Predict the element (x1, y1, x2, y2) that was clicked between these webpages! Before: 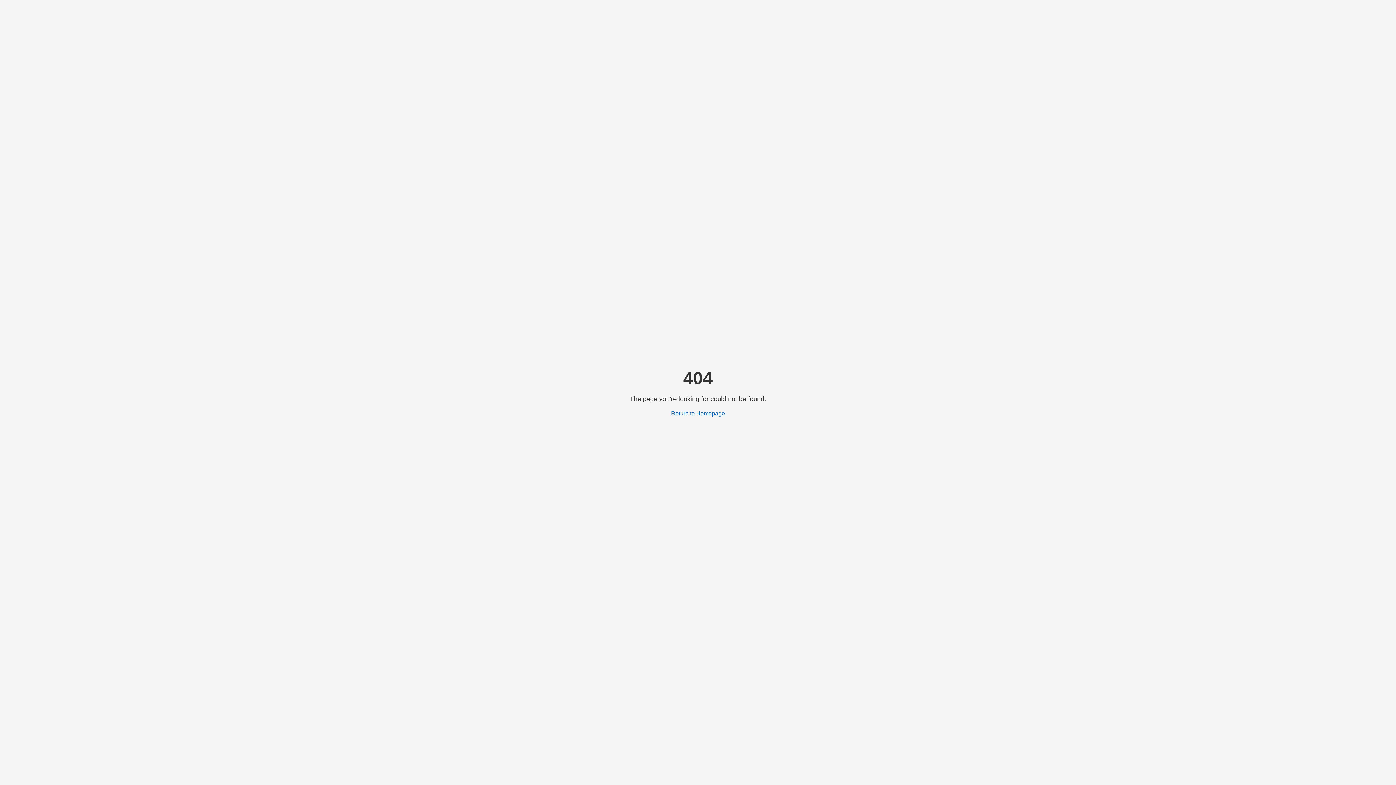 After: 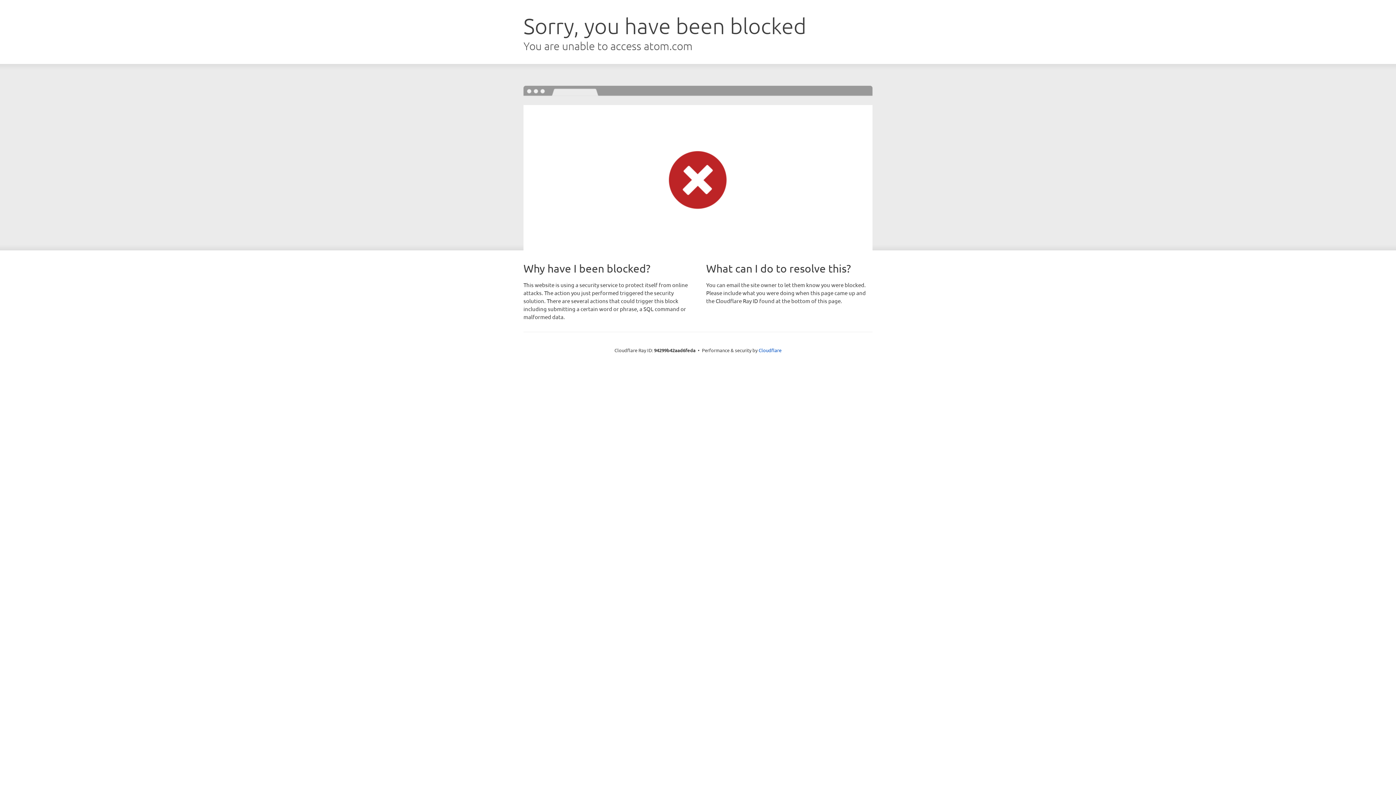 Action: label: Return to Homepage bbox: (671, 410, 725, 416)